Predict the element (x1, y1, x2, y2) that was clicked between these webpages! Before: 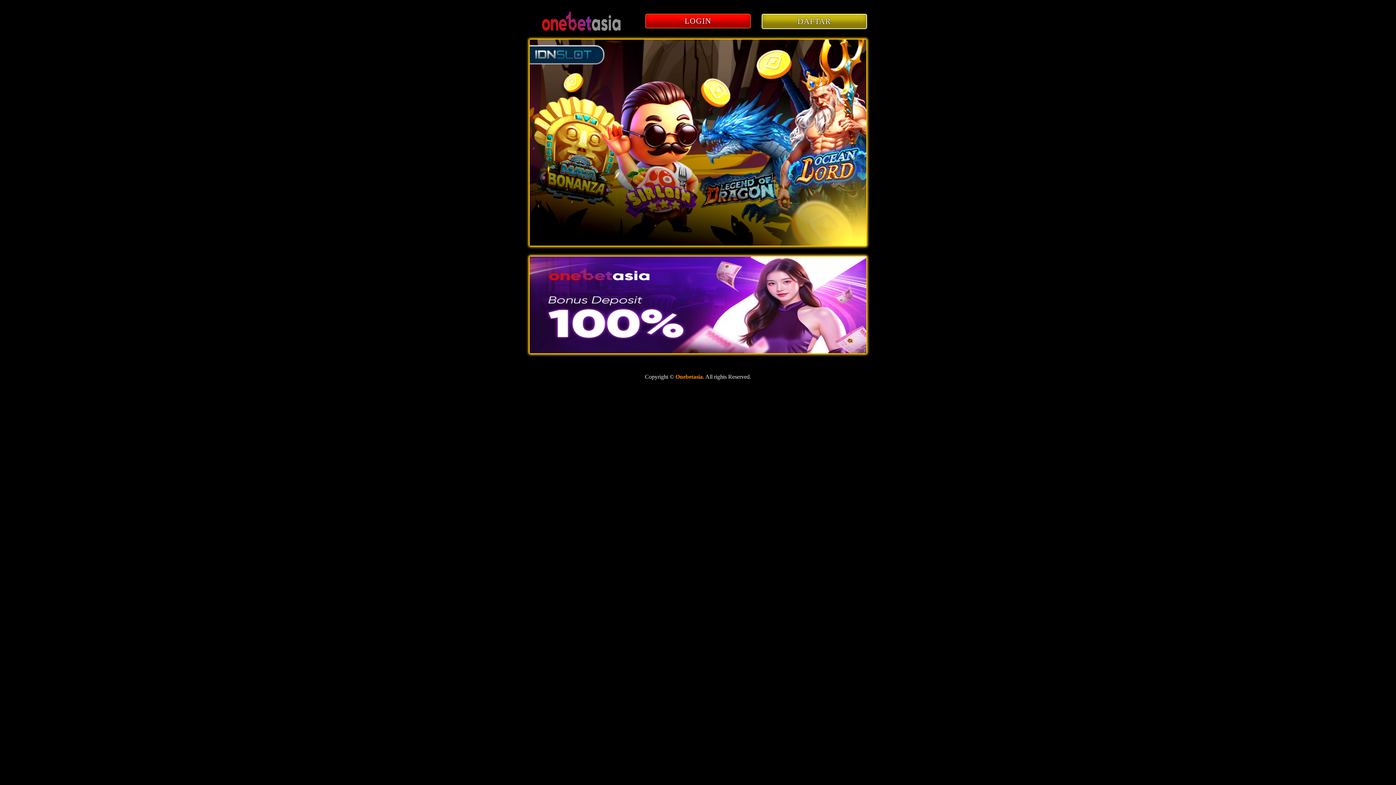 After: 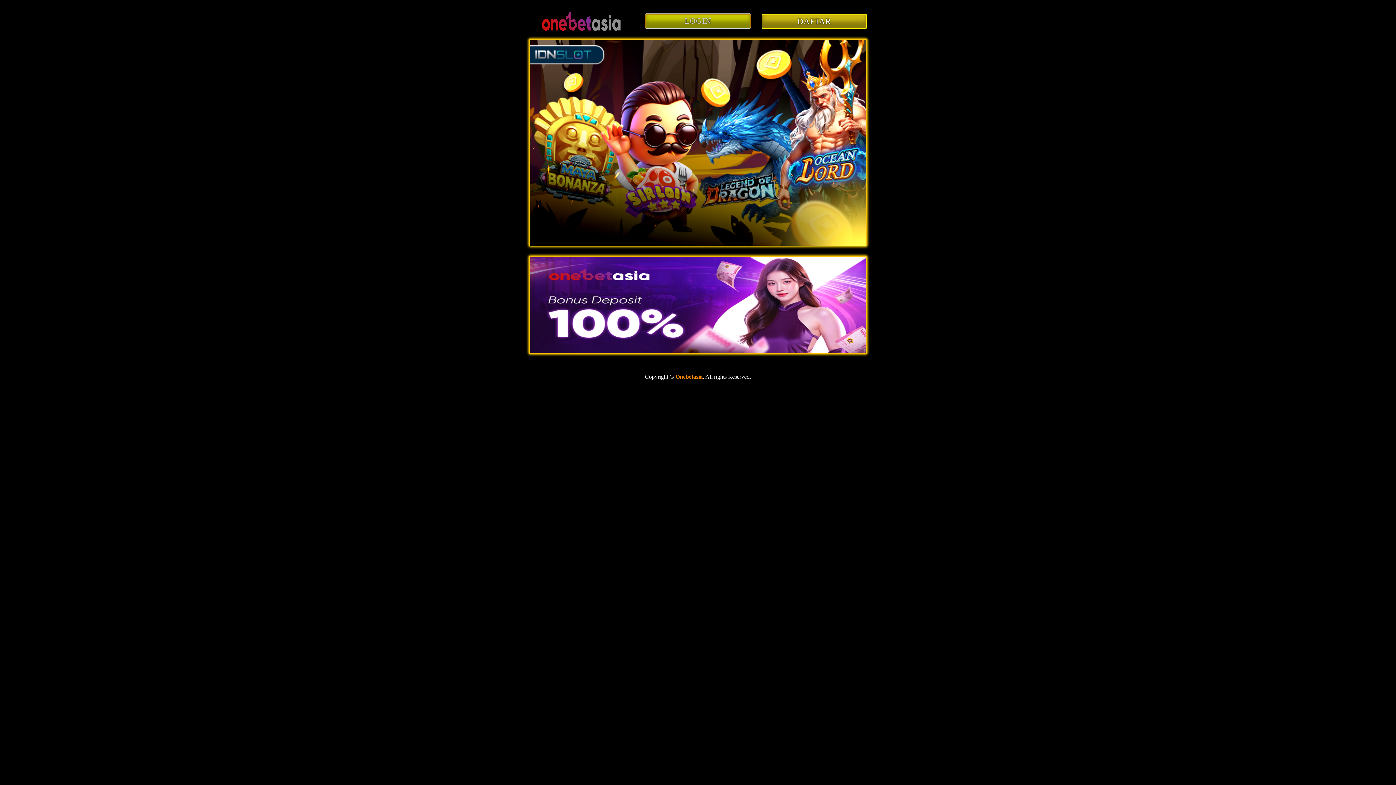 Action: label: LOGIN bbox: (645, 18, 750, 24)